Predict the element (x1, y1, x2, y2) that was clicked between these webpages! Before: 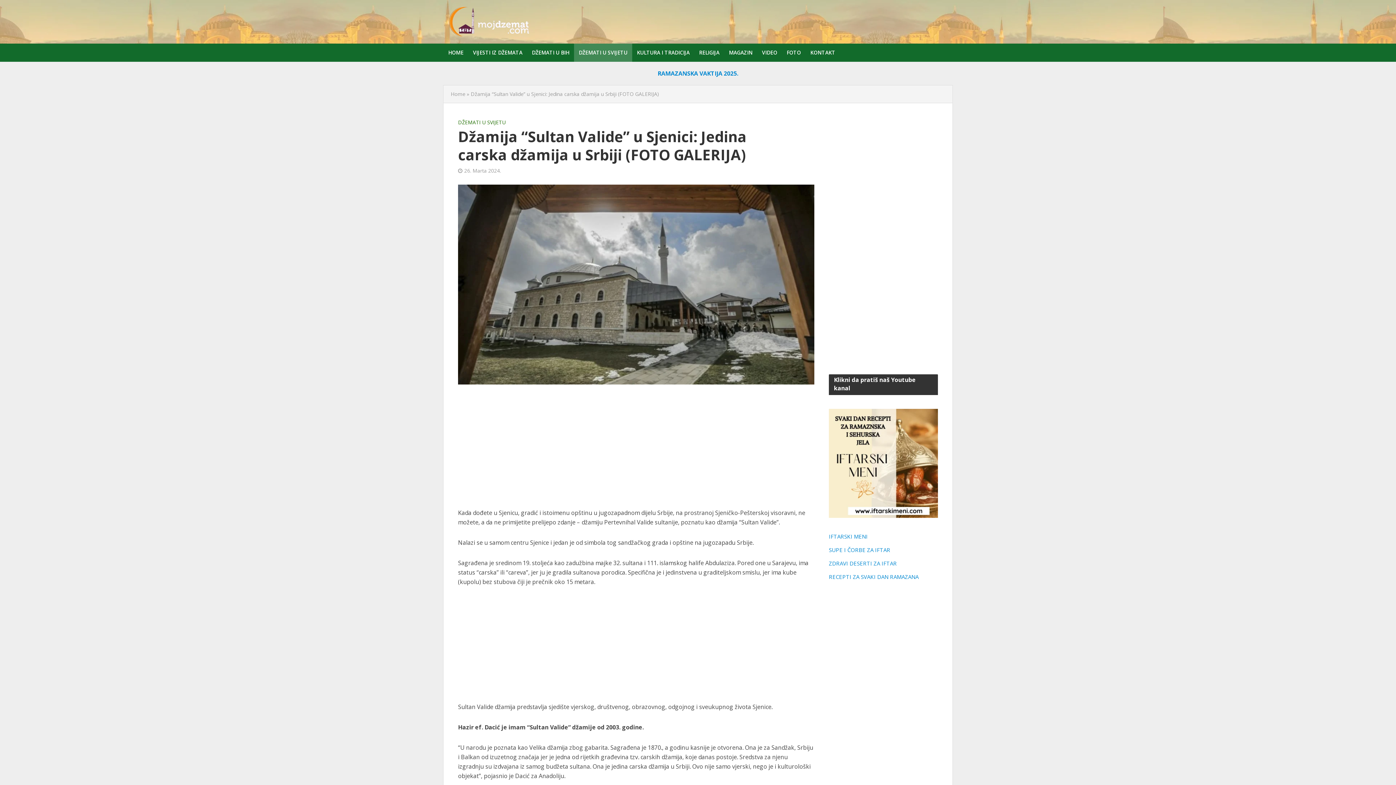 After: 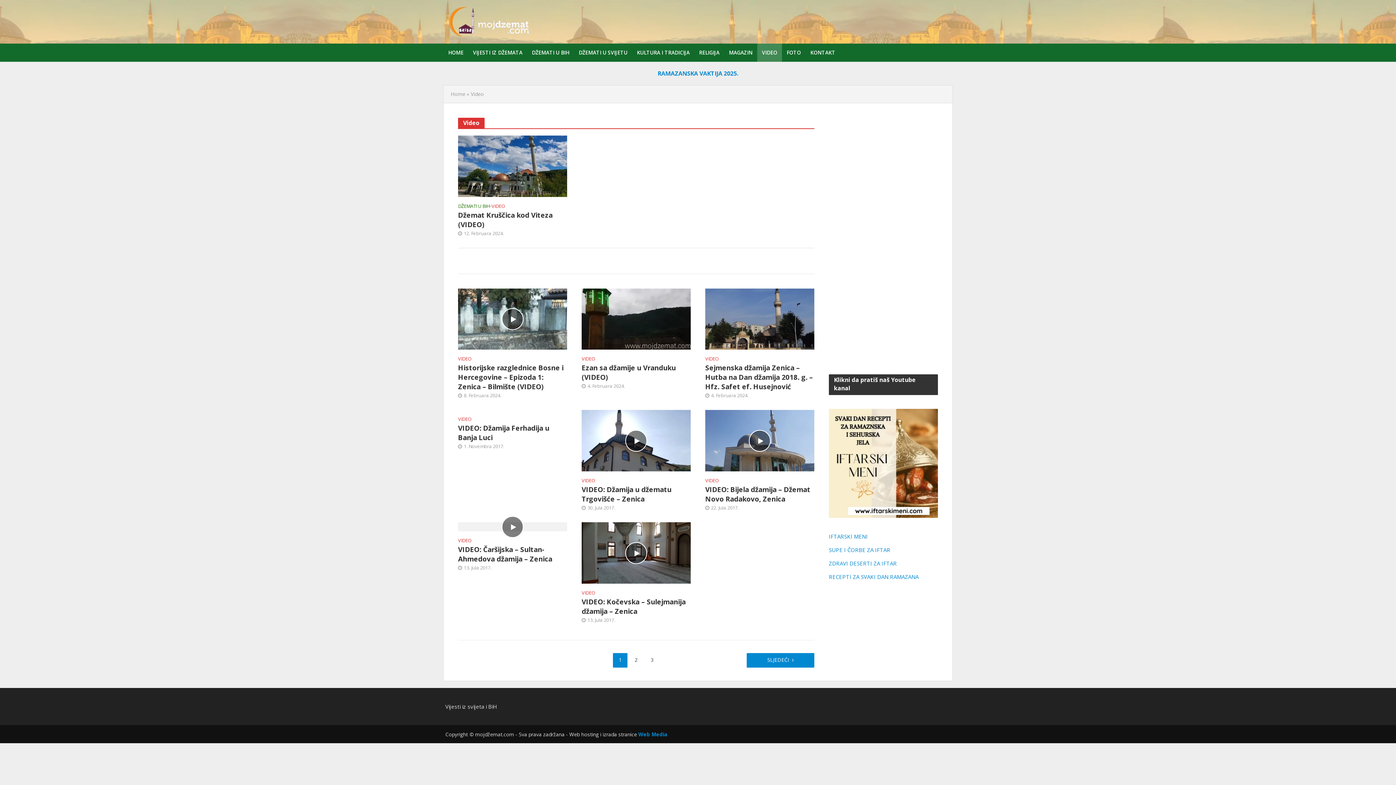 Action: bbox: (757, 43, 782, 61) label: VIDEO